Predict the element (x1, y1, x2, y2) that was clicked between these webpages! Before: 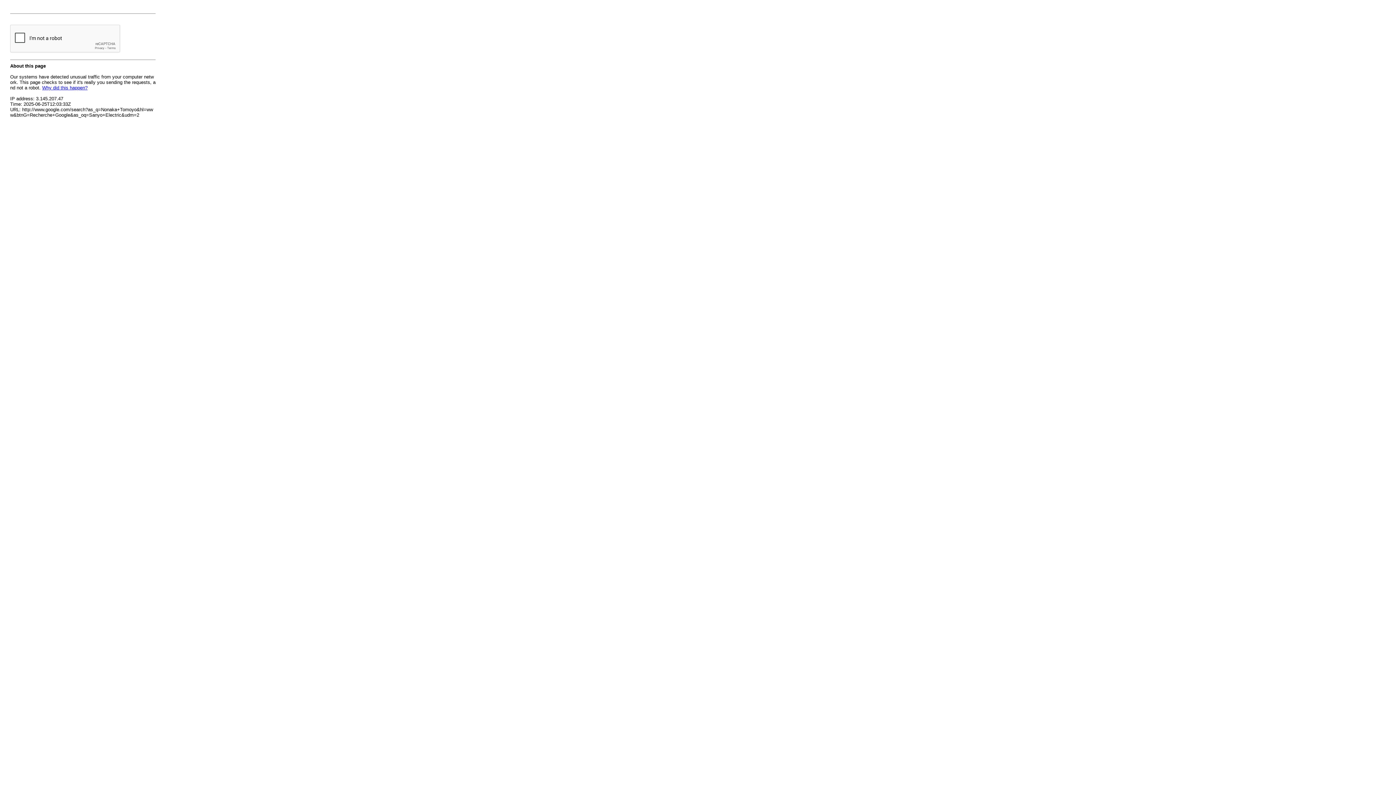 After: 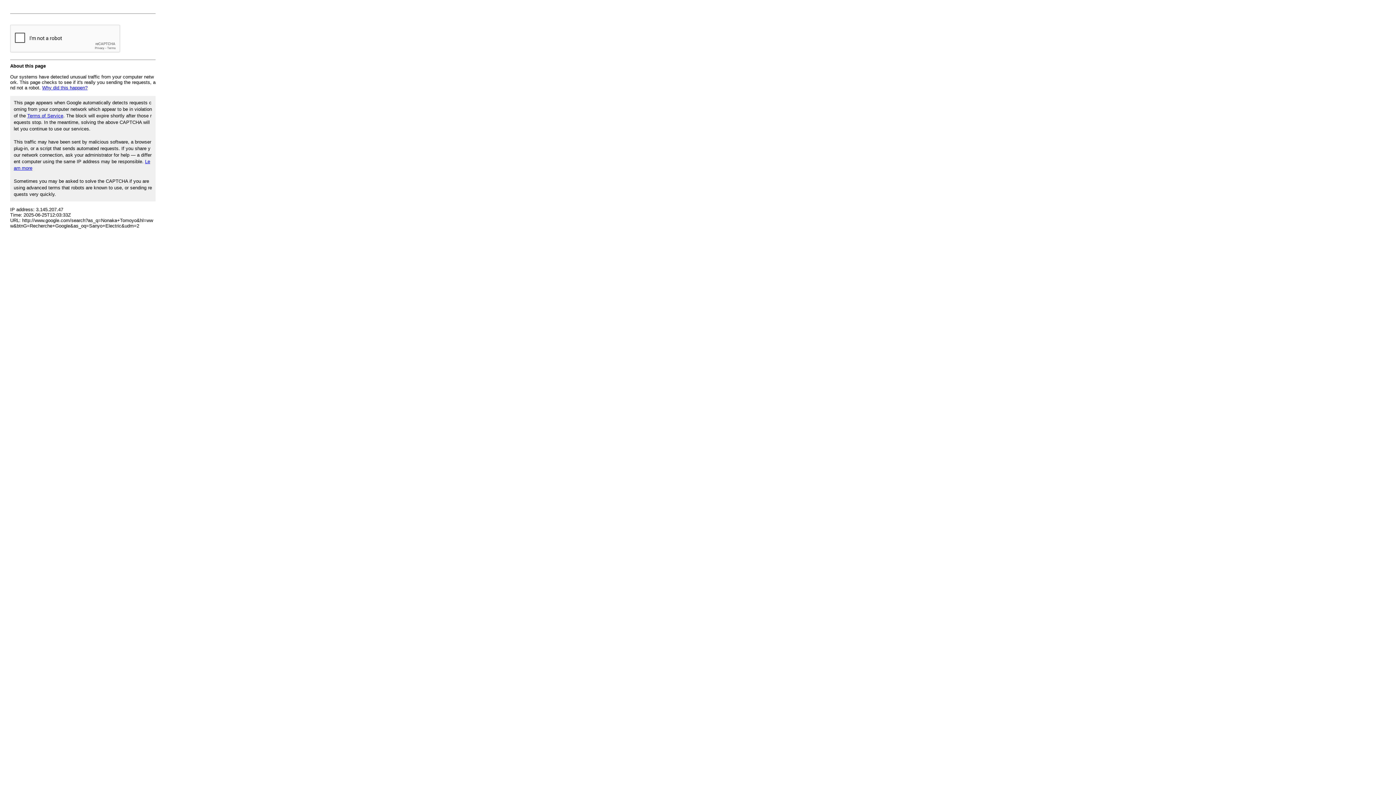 Action: label: Why did this happen? bbox: (42, 85, 87, 90)